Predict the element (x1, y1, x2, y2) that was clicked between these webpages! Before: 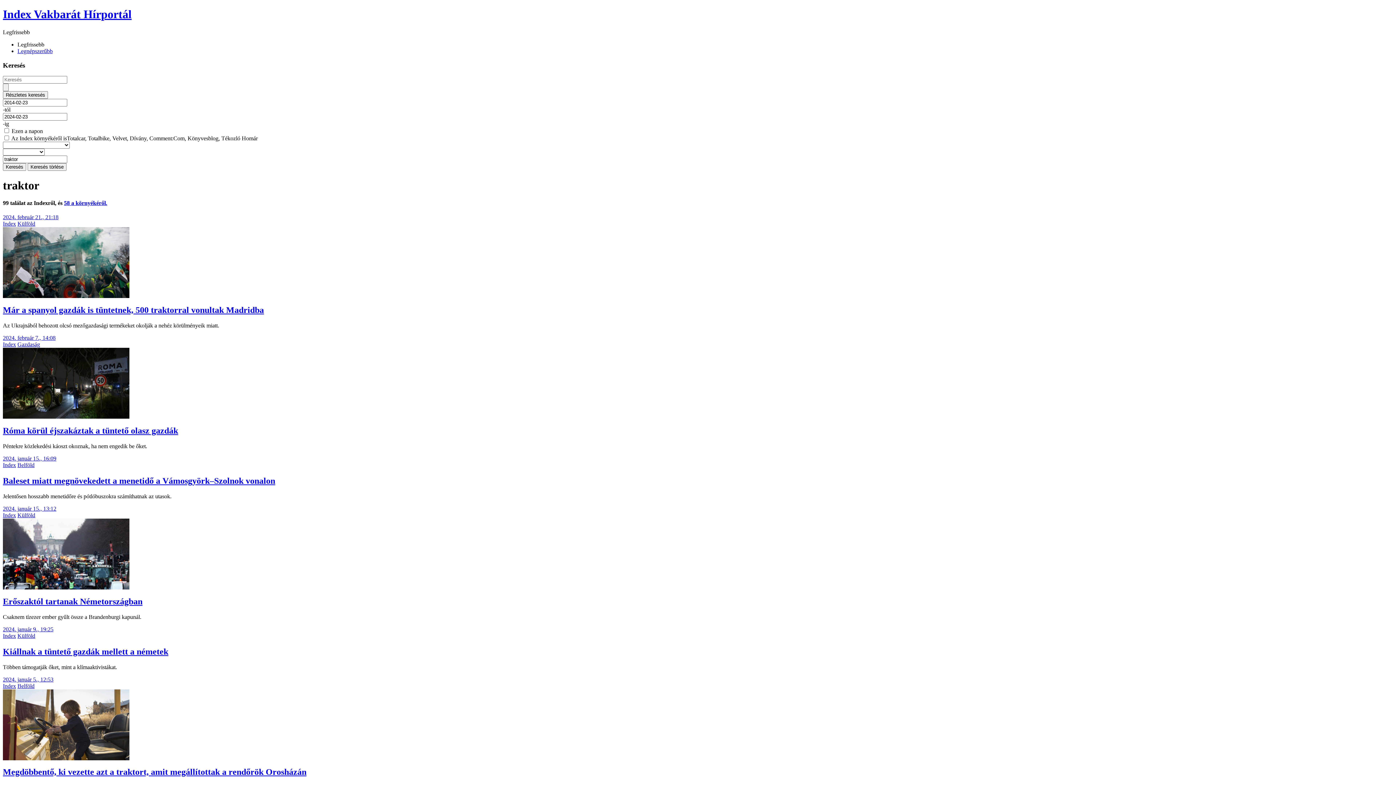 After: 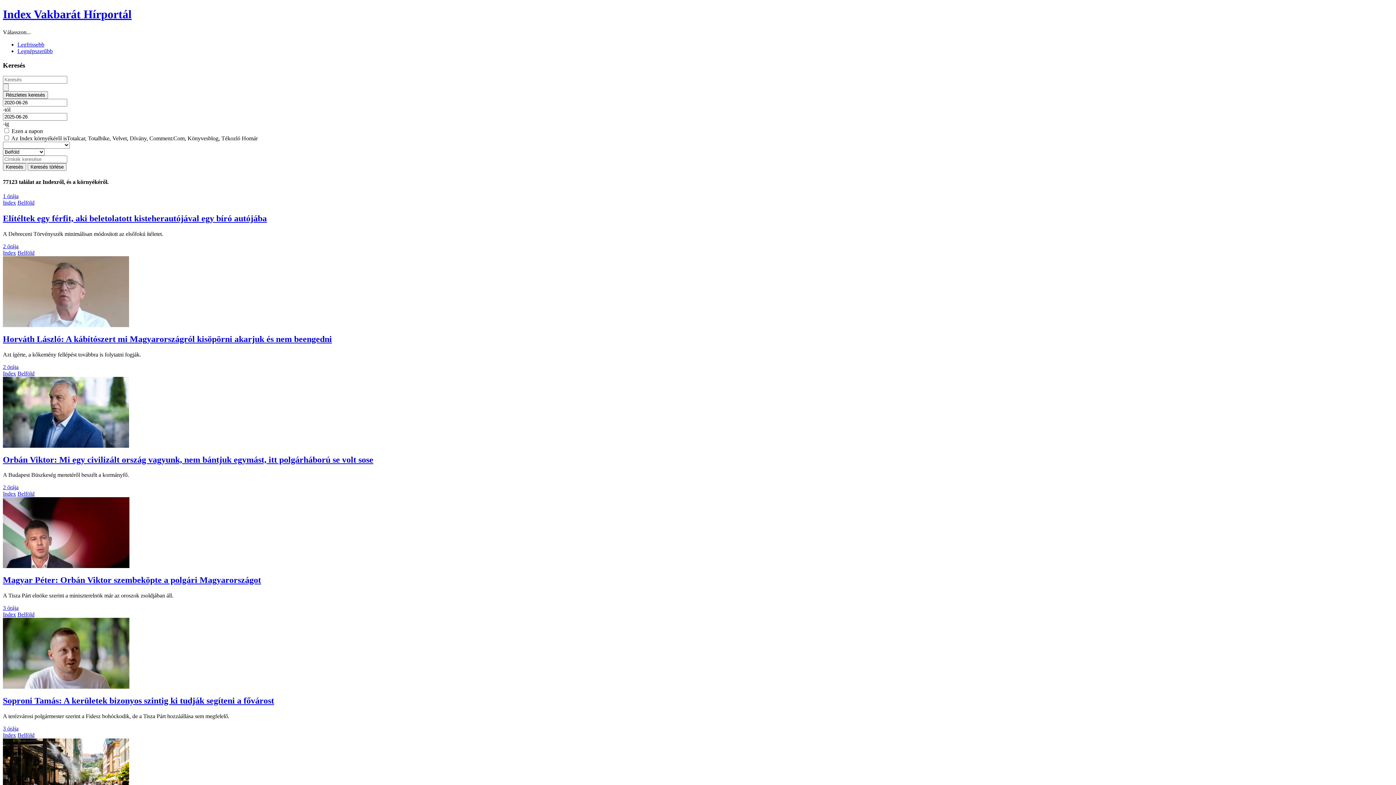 Action: label: Belföld bbox: (17, 683, 34, 689)